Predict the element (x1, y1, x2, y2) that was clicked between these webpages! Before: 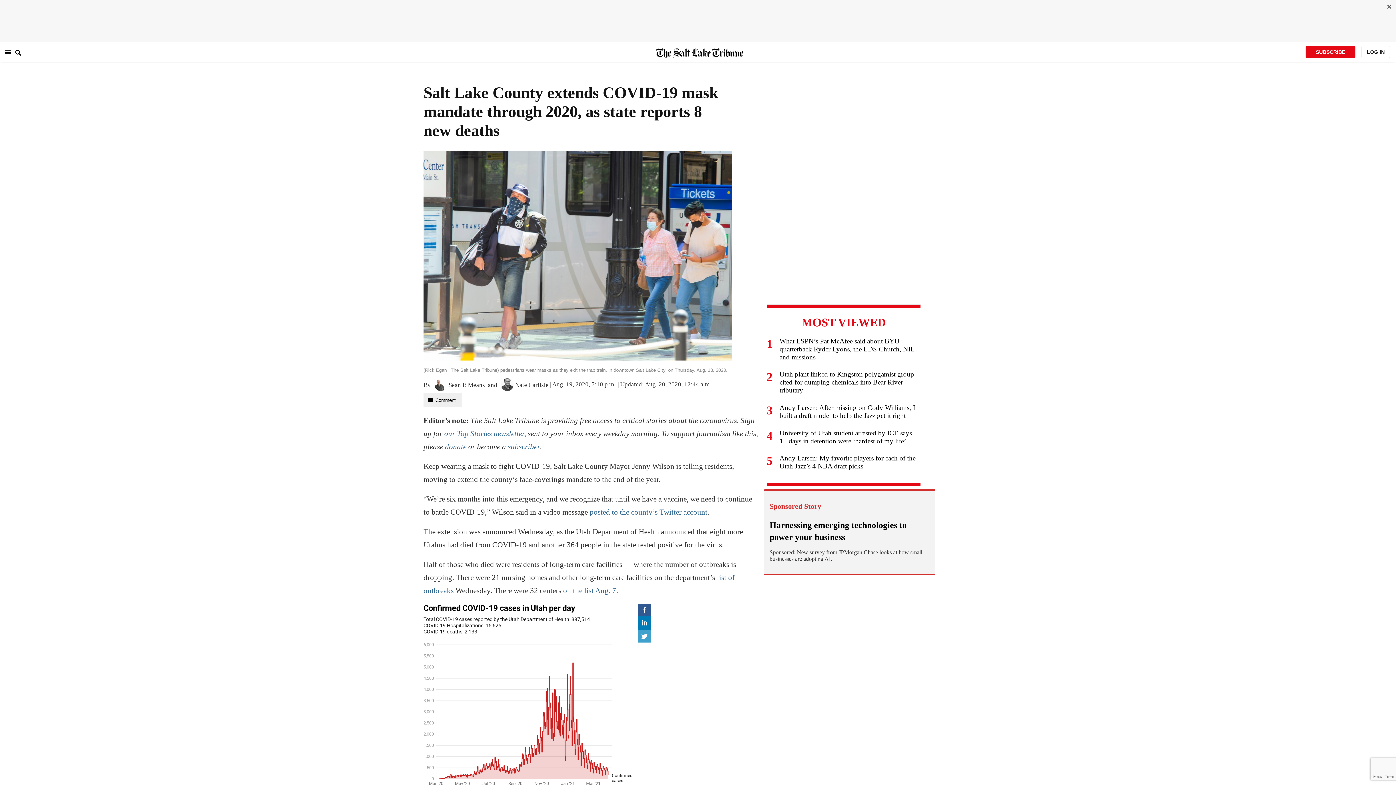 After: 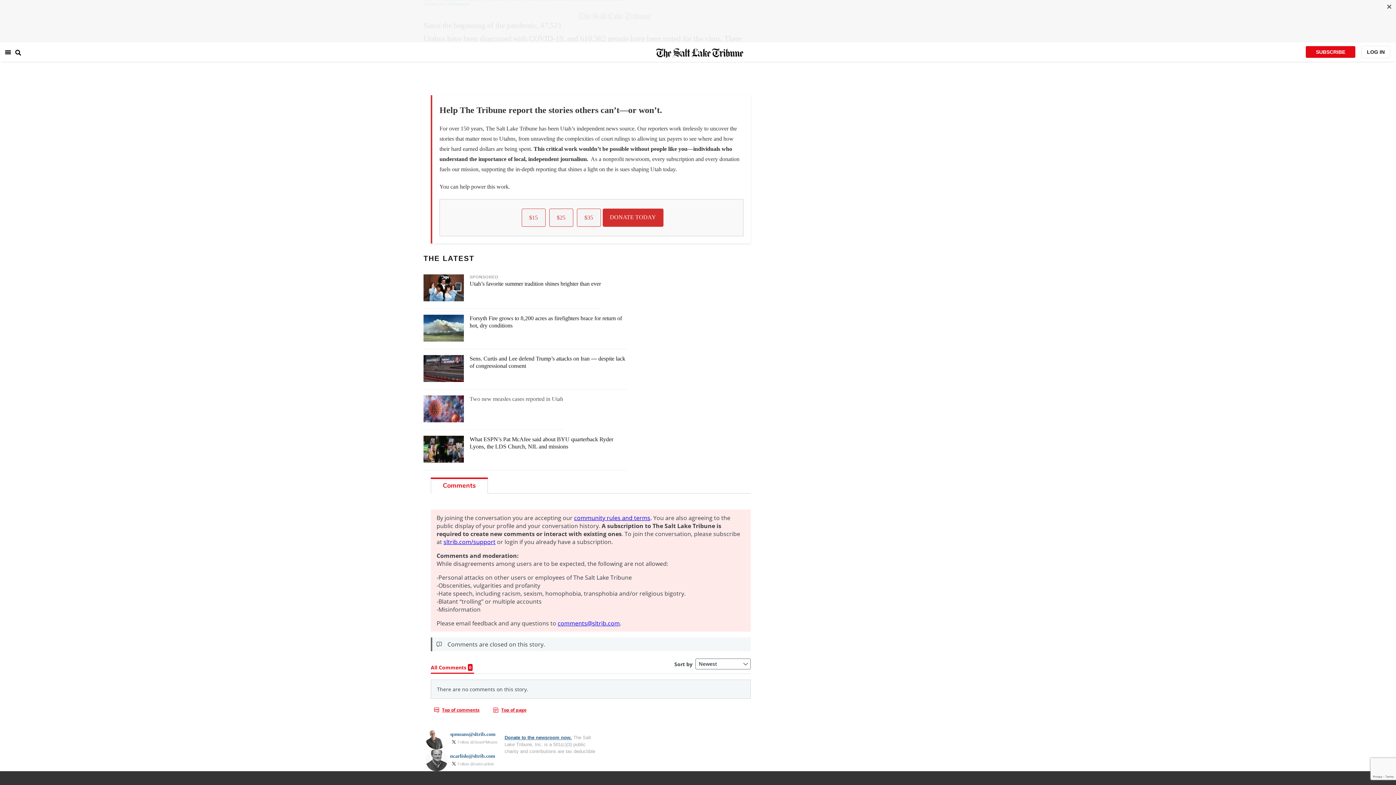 Action: bbox: (423, 393, 461, 407) label: Comment